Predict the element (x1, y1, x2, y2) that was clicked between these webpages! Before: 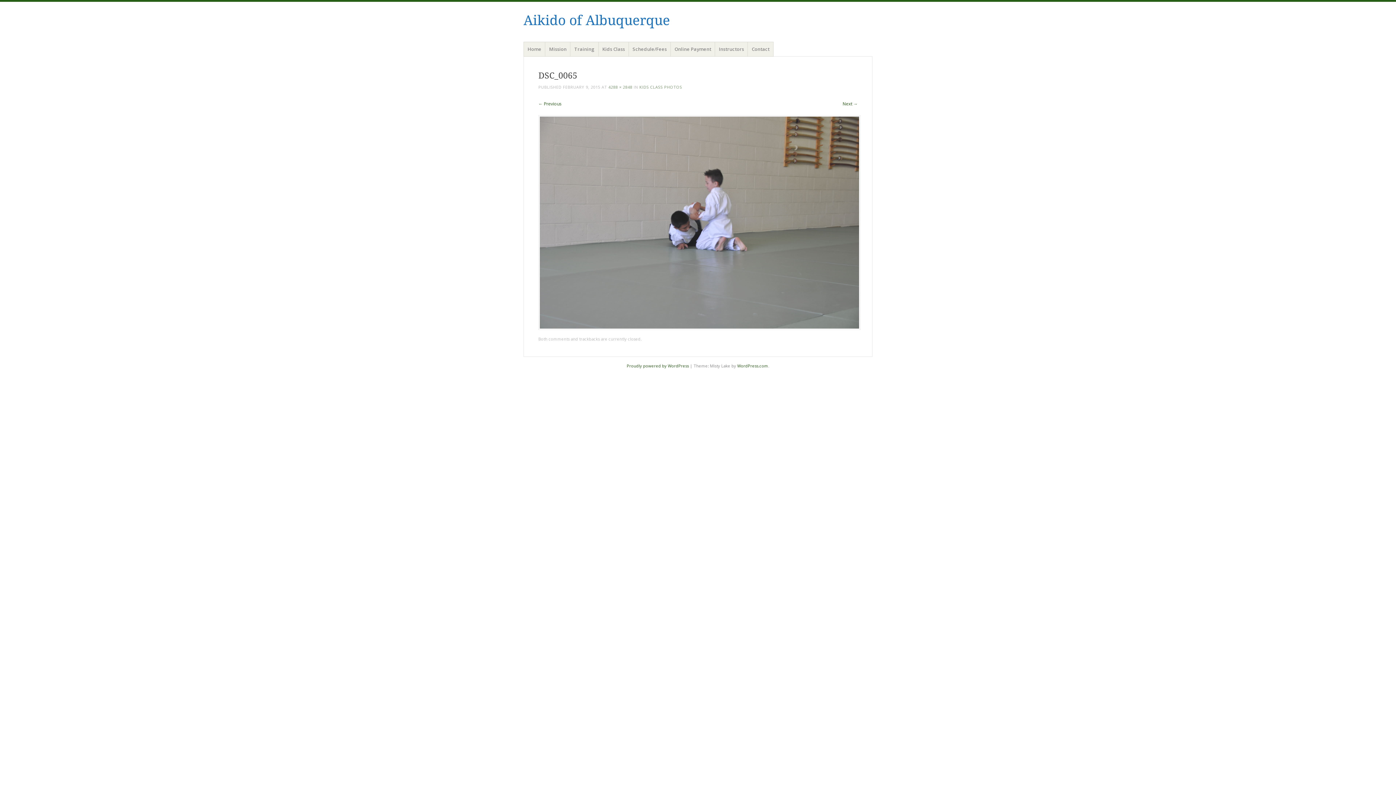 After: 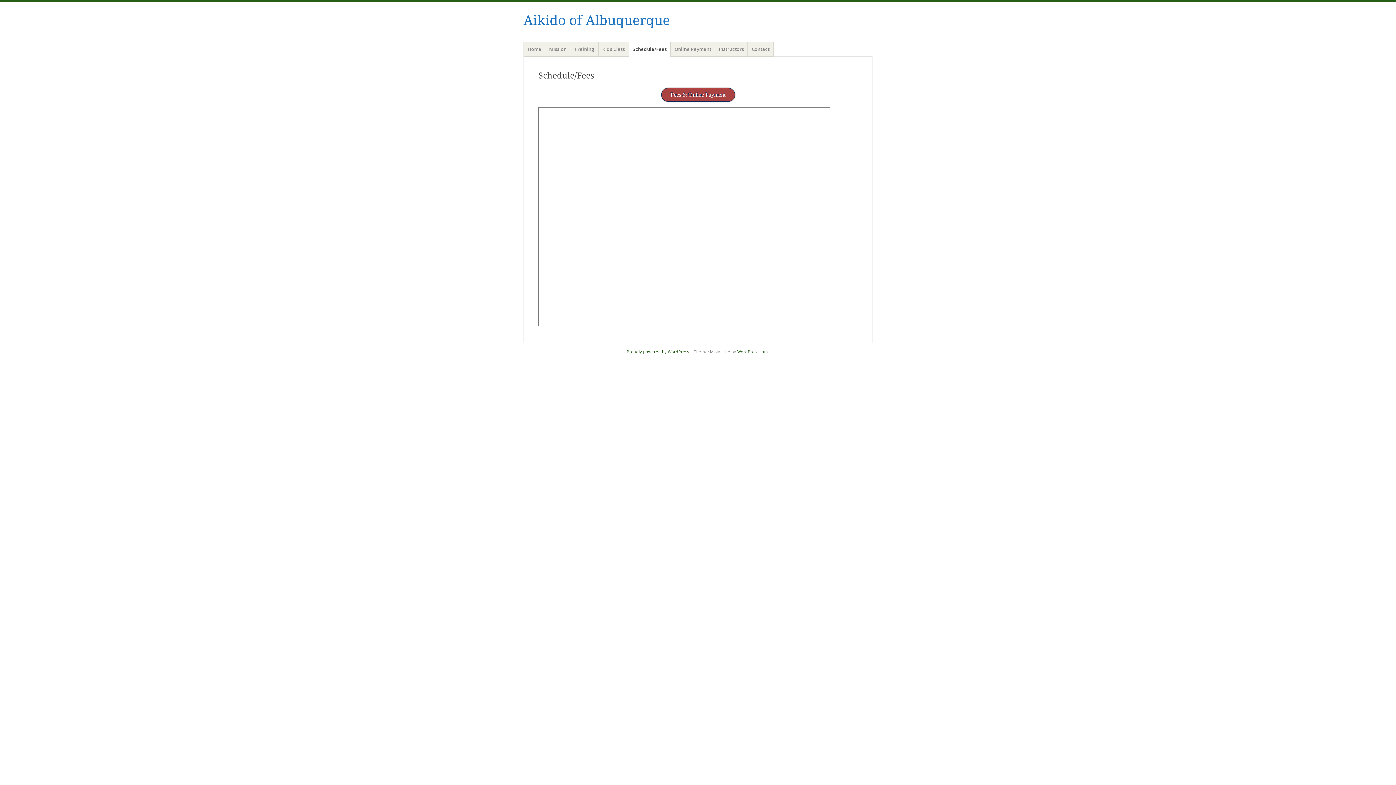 Action: bbox: (628, 41, 671, 56) label: Schedule/Fees